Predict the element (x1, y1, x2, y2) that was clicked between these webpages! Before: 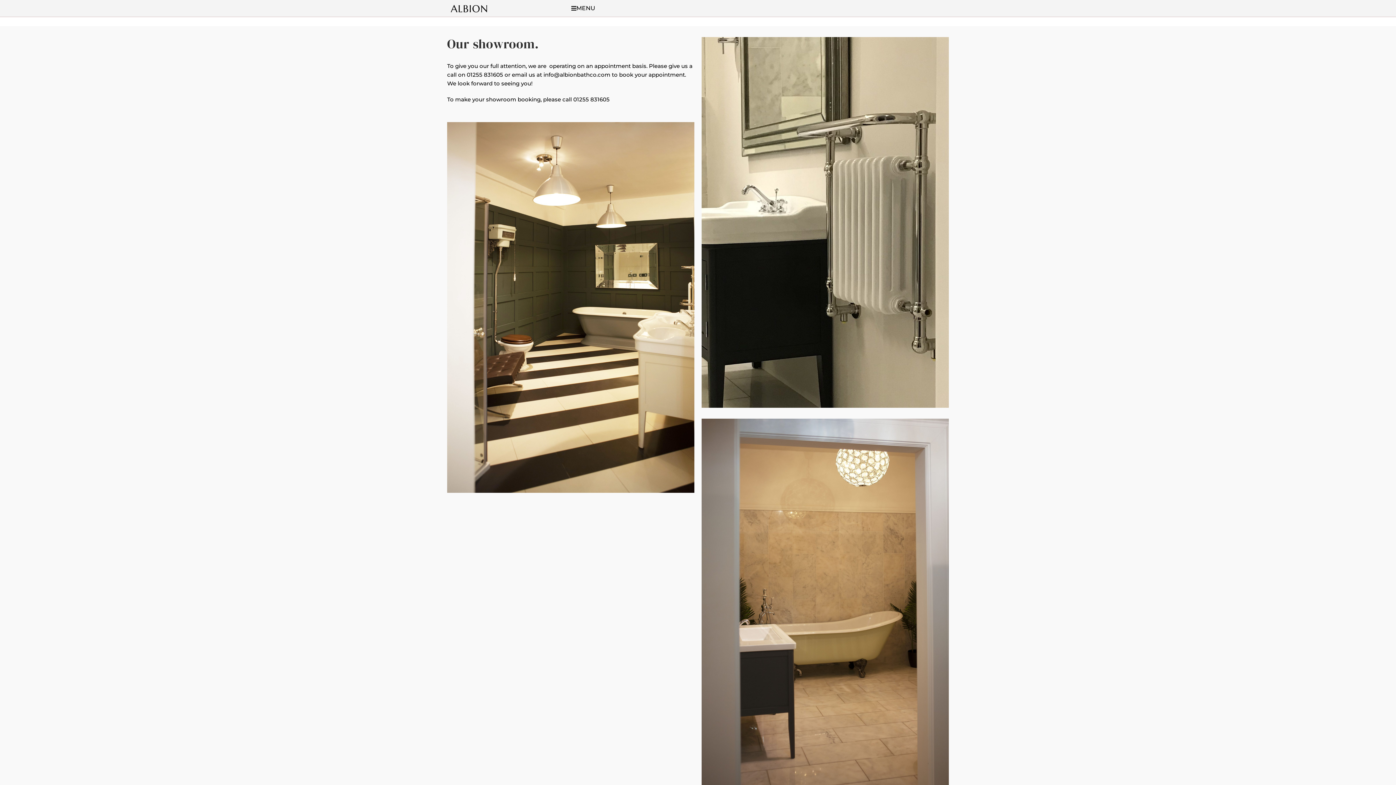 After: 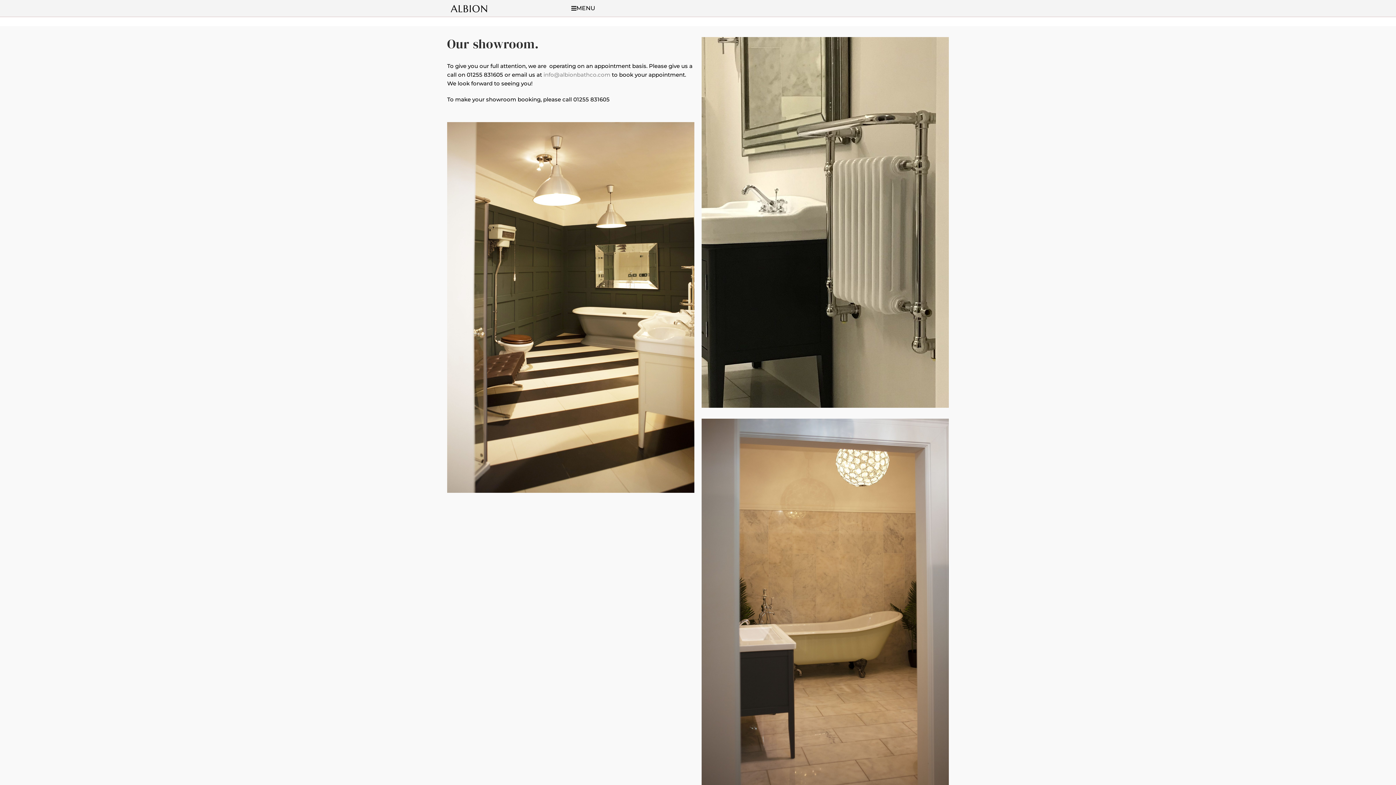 Action: label: info@albionbathco.com bbox: (543, 71, 610, 78)